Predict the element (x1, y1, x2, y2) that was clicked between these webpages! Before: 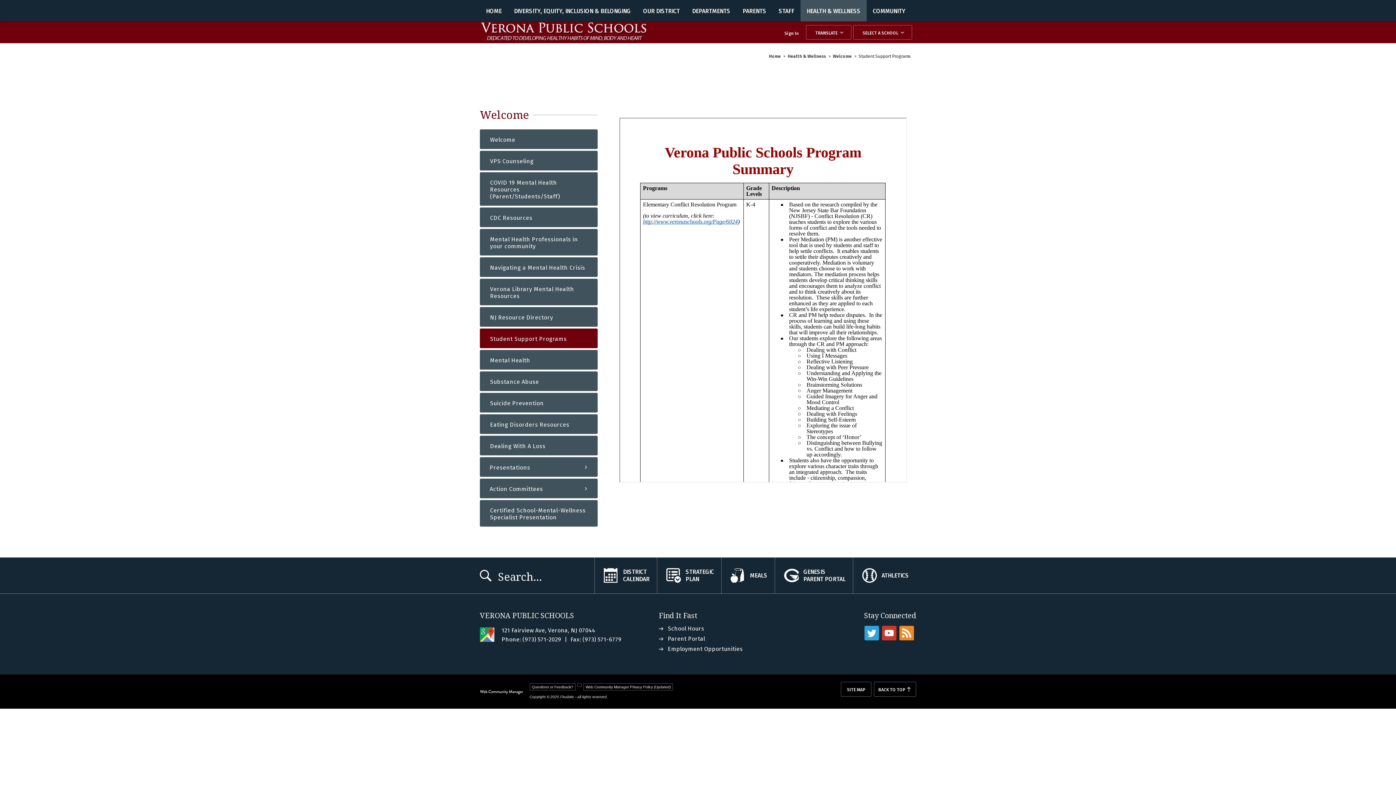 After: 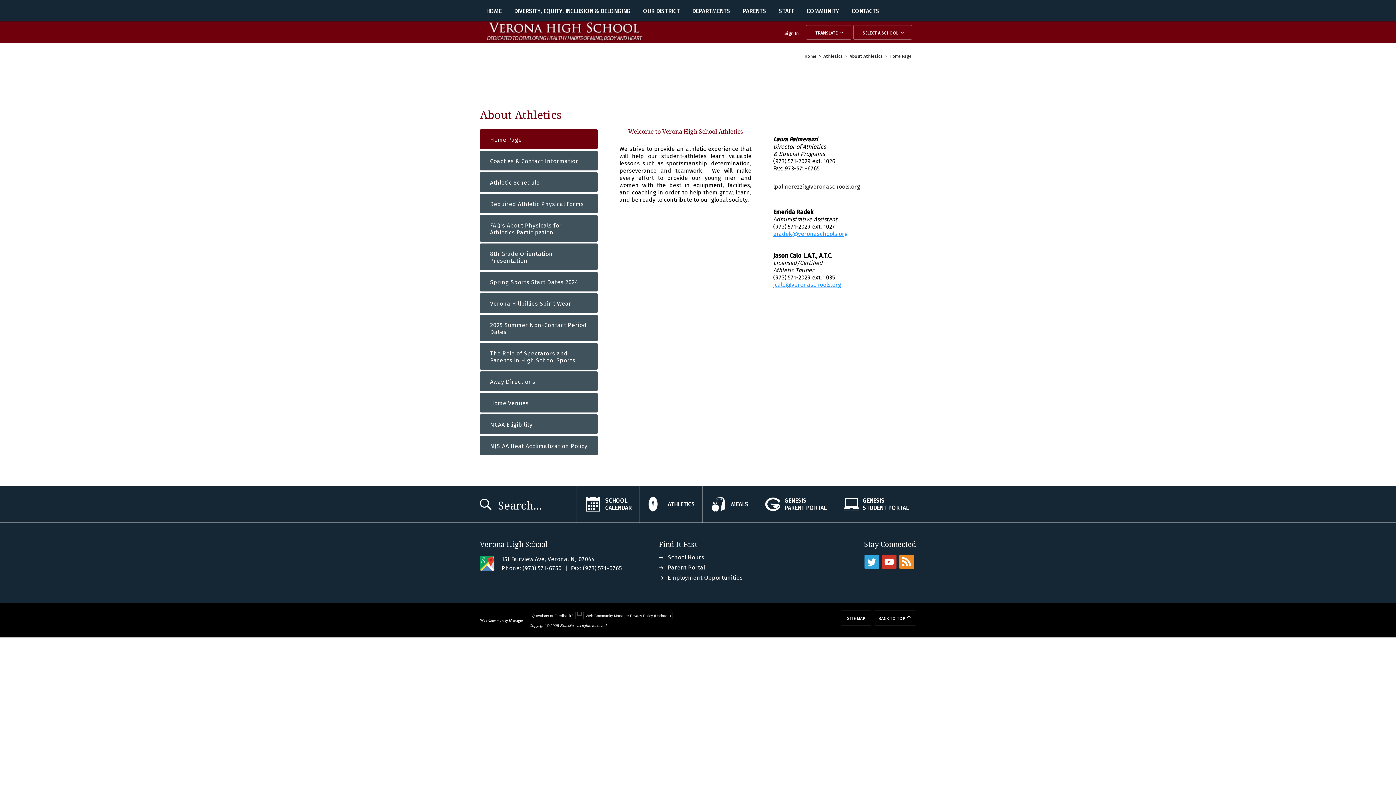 Action: bbox: (853, 557, 916, 594) label: ATHLETICS